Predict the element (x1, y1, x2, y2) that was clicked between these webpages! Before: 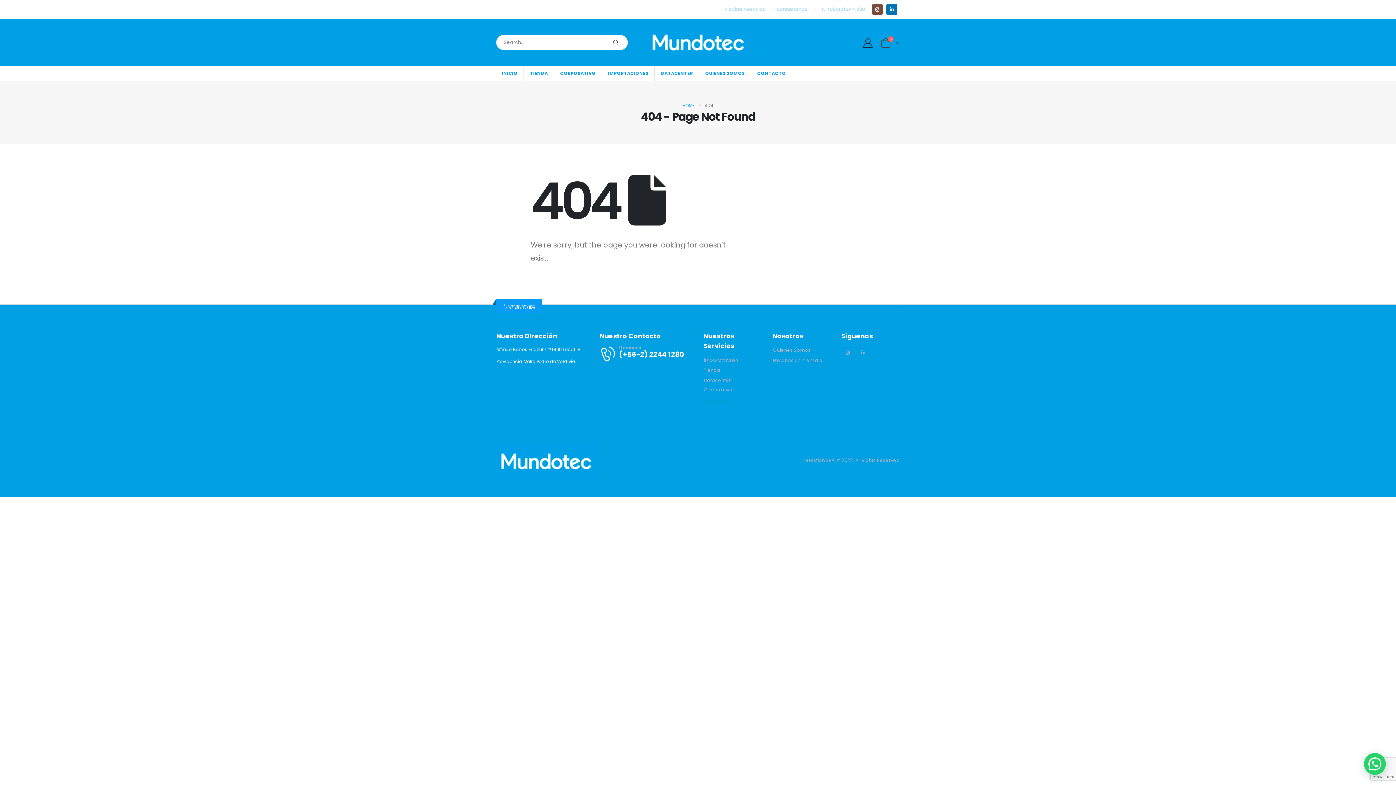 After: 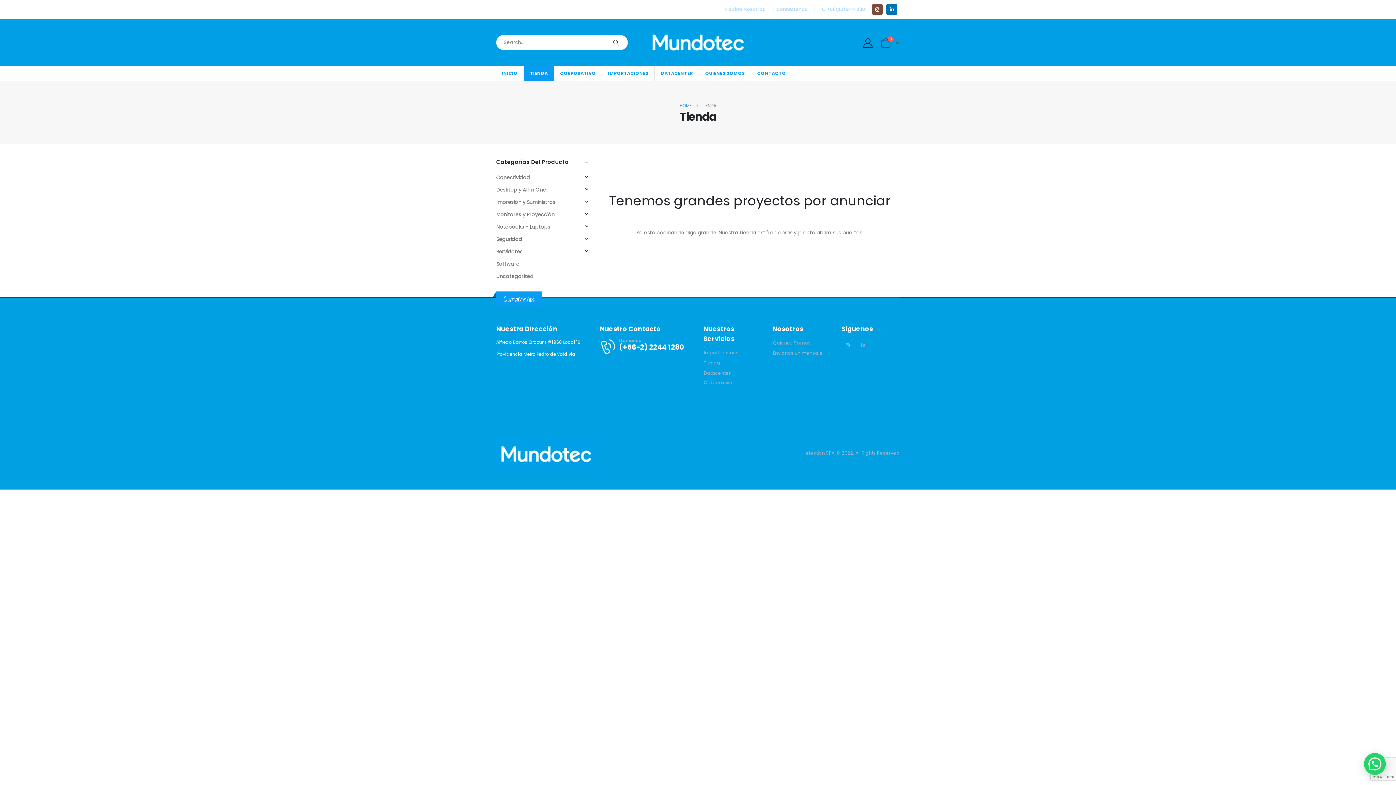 Action: label: button bbox: (703, 366, 720, 374)